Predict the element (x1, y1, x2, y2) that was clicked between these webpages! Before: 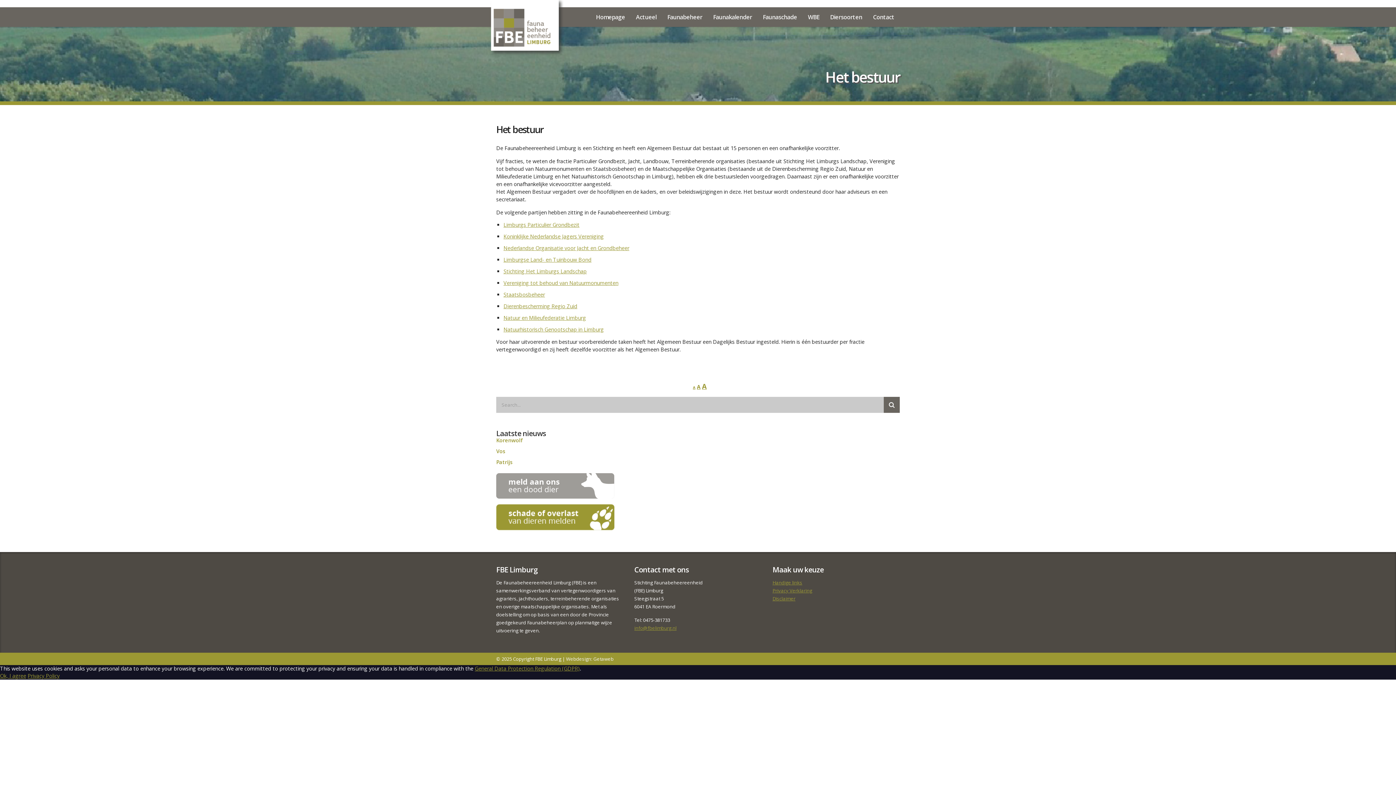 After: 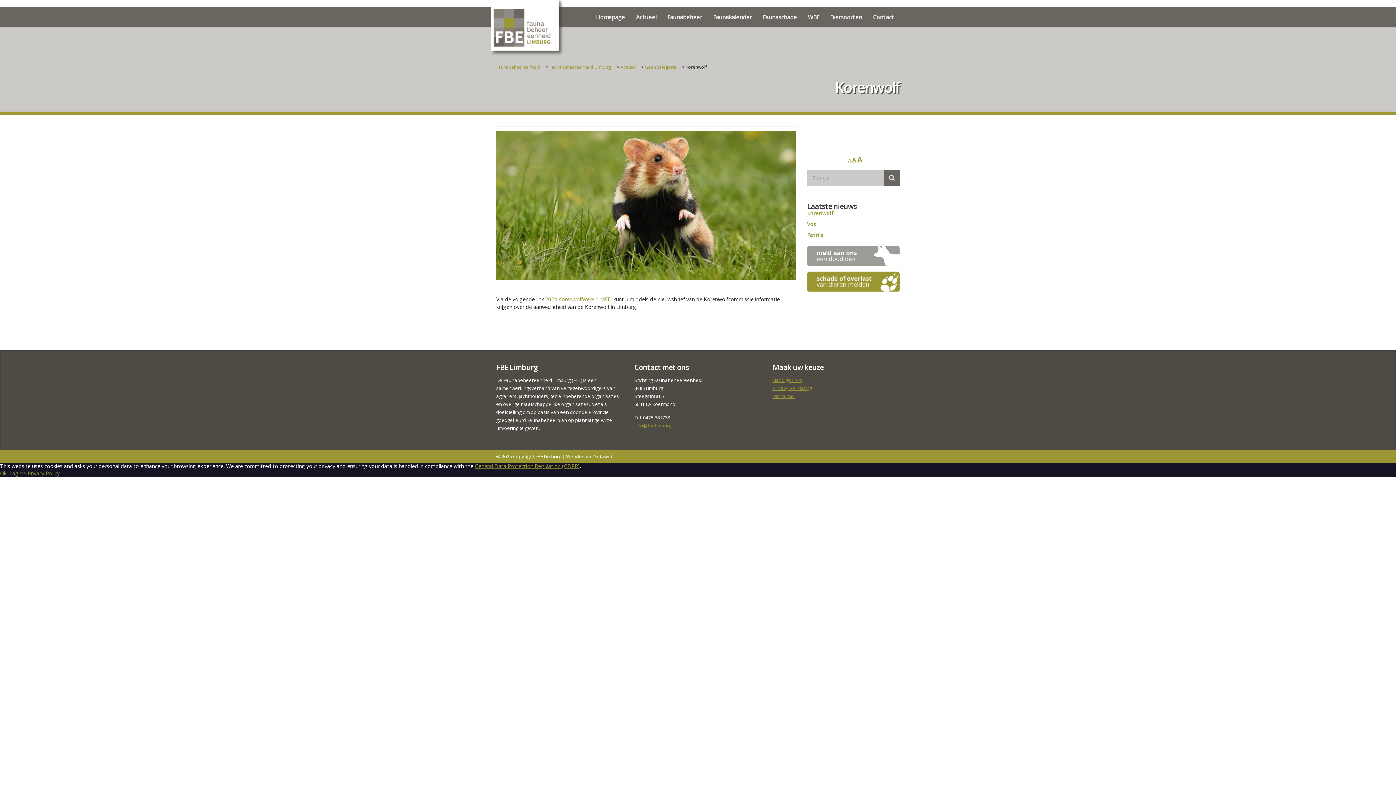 Action: bbox: (496, 437, 900, 444) label: Korenwolf